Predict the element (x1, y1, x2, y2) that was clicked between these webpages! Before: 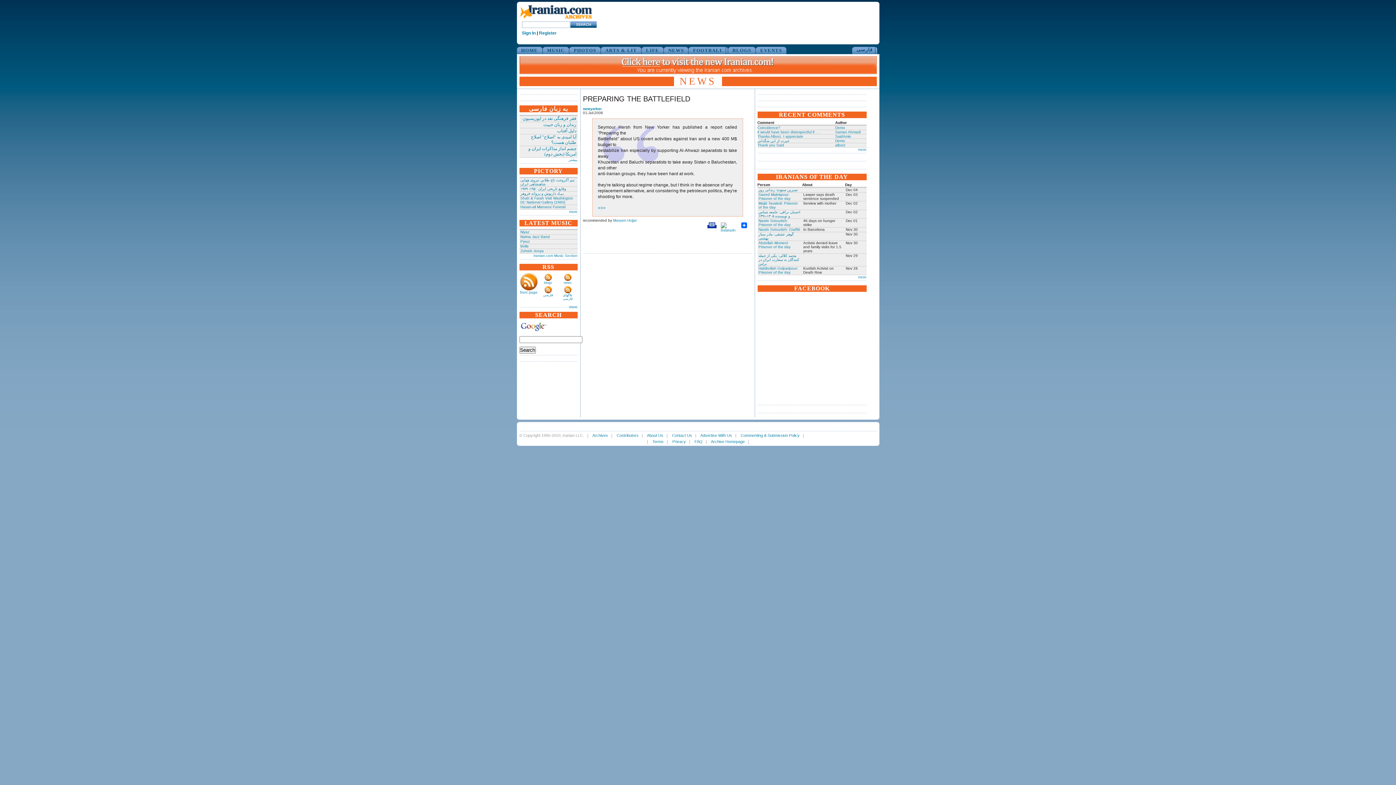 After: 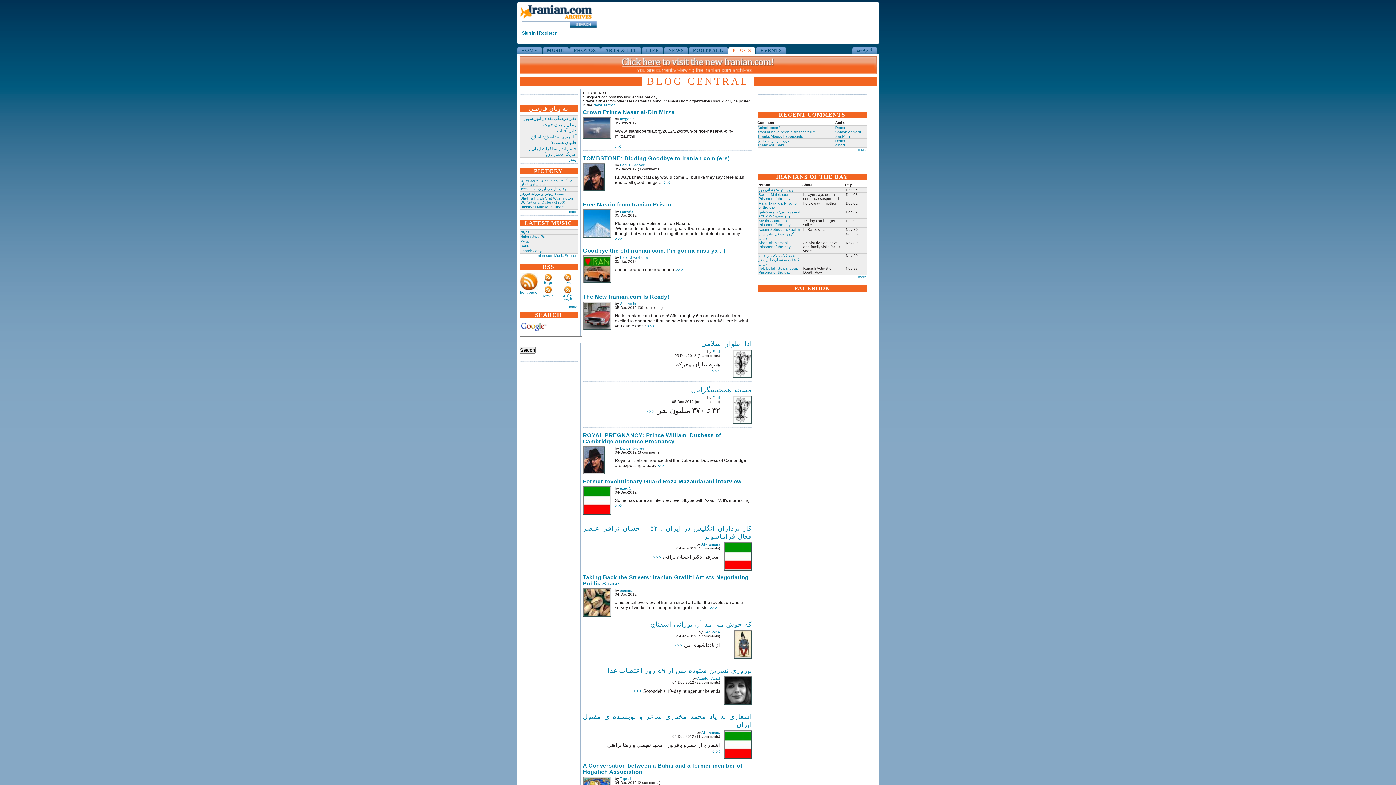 Action: bbox: (728, 46, 753, 54) label: BLOGS